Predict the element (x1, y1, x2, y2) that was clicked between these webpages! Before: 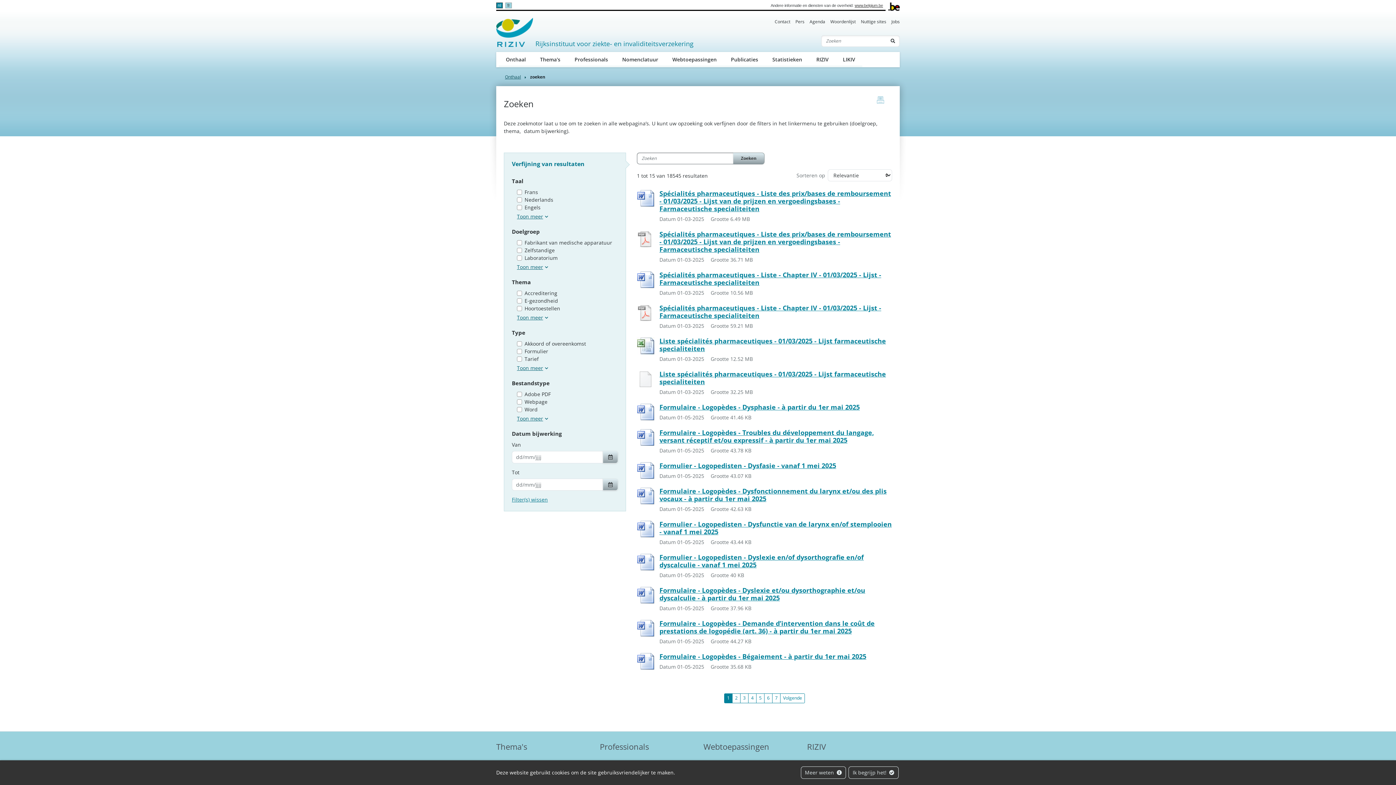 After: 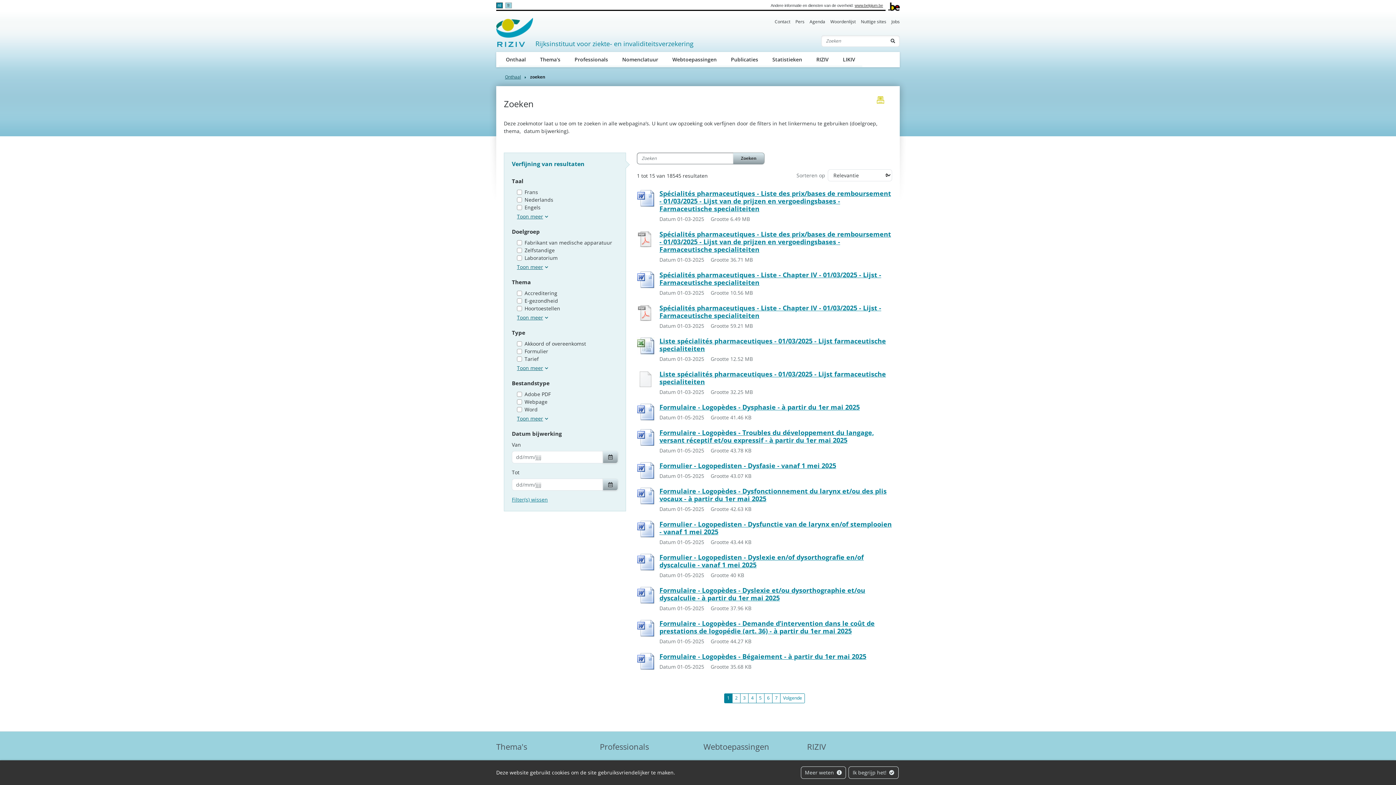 Action: label: print bbox: (877, 96, 884, 104)